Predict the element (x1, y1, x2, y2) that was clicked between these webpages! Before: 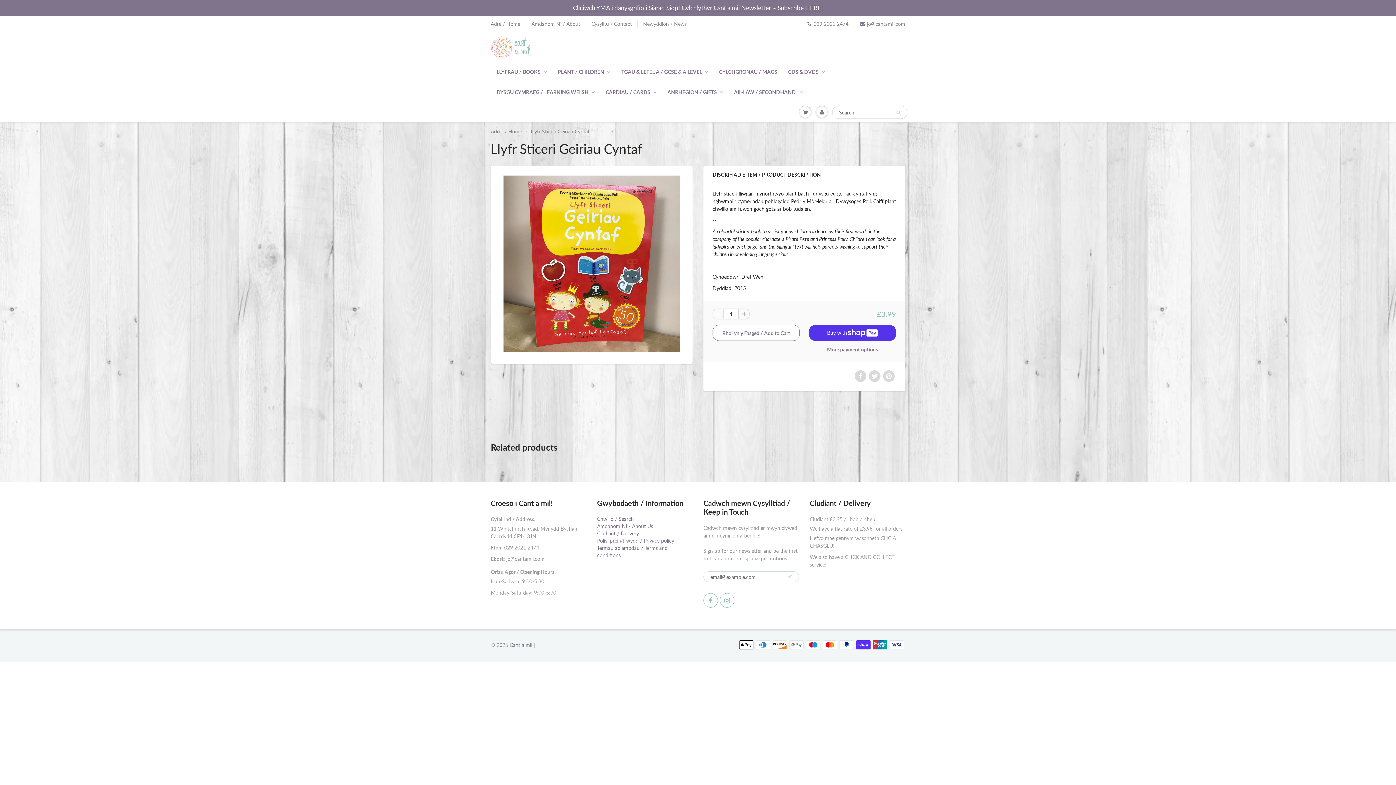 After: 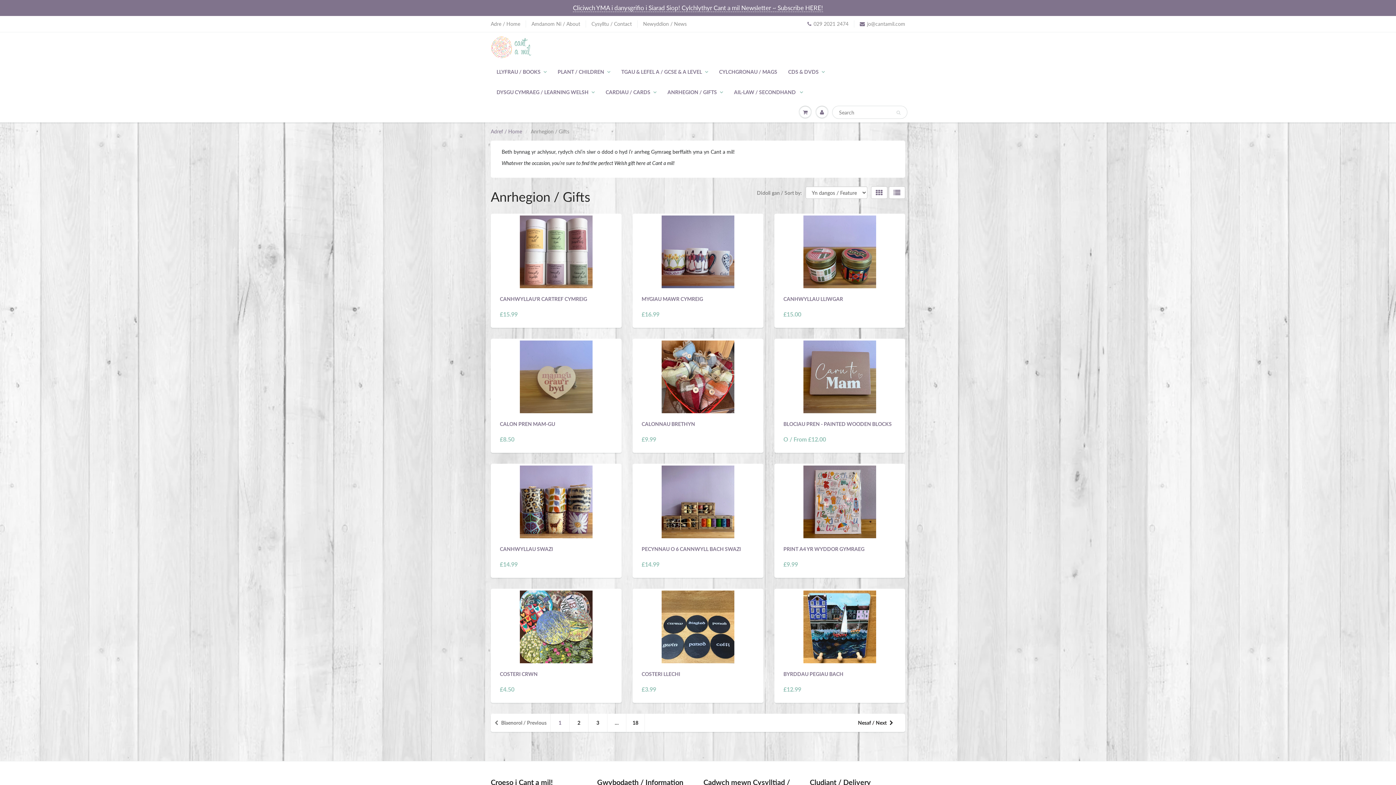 Action: label: ANRHEGION / GIFTS bbox: (662, 82, 728, 102)